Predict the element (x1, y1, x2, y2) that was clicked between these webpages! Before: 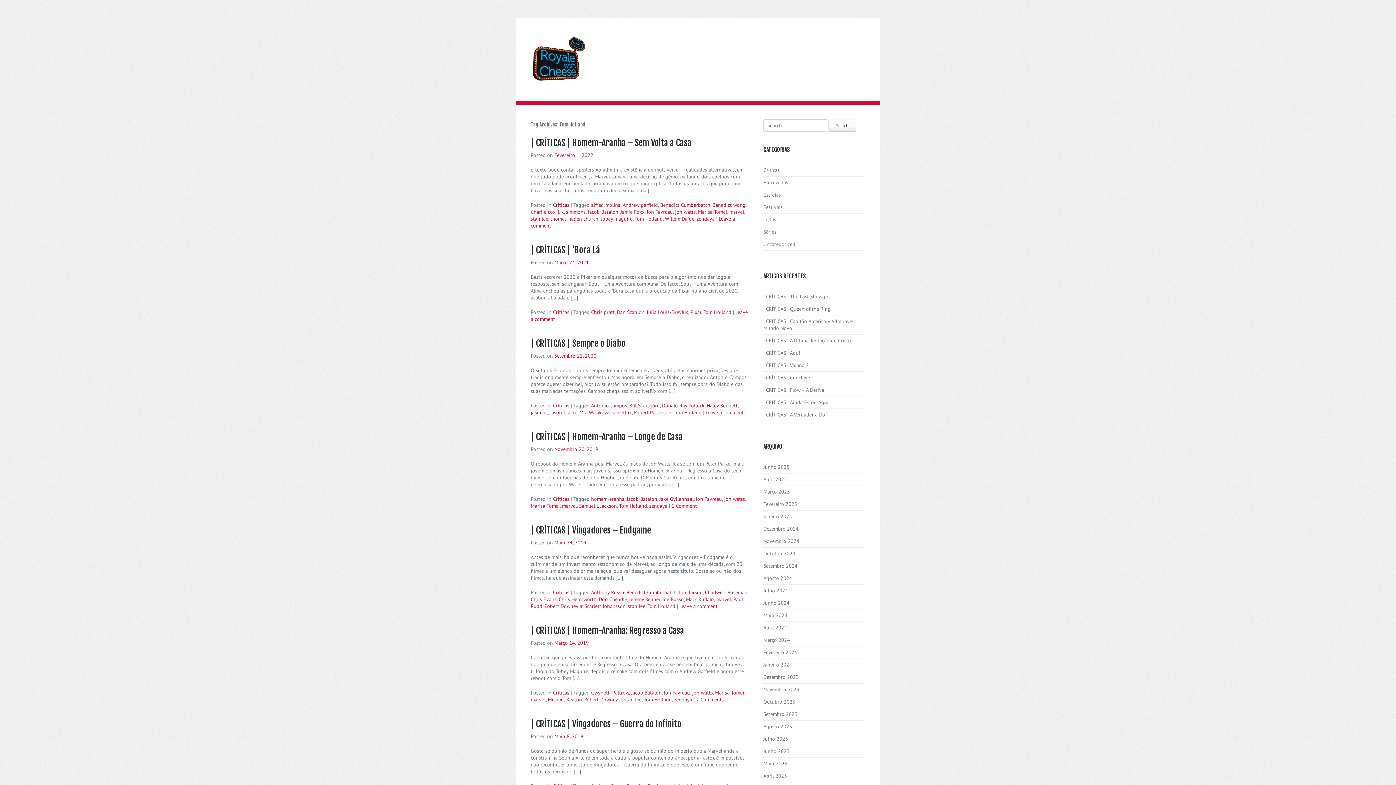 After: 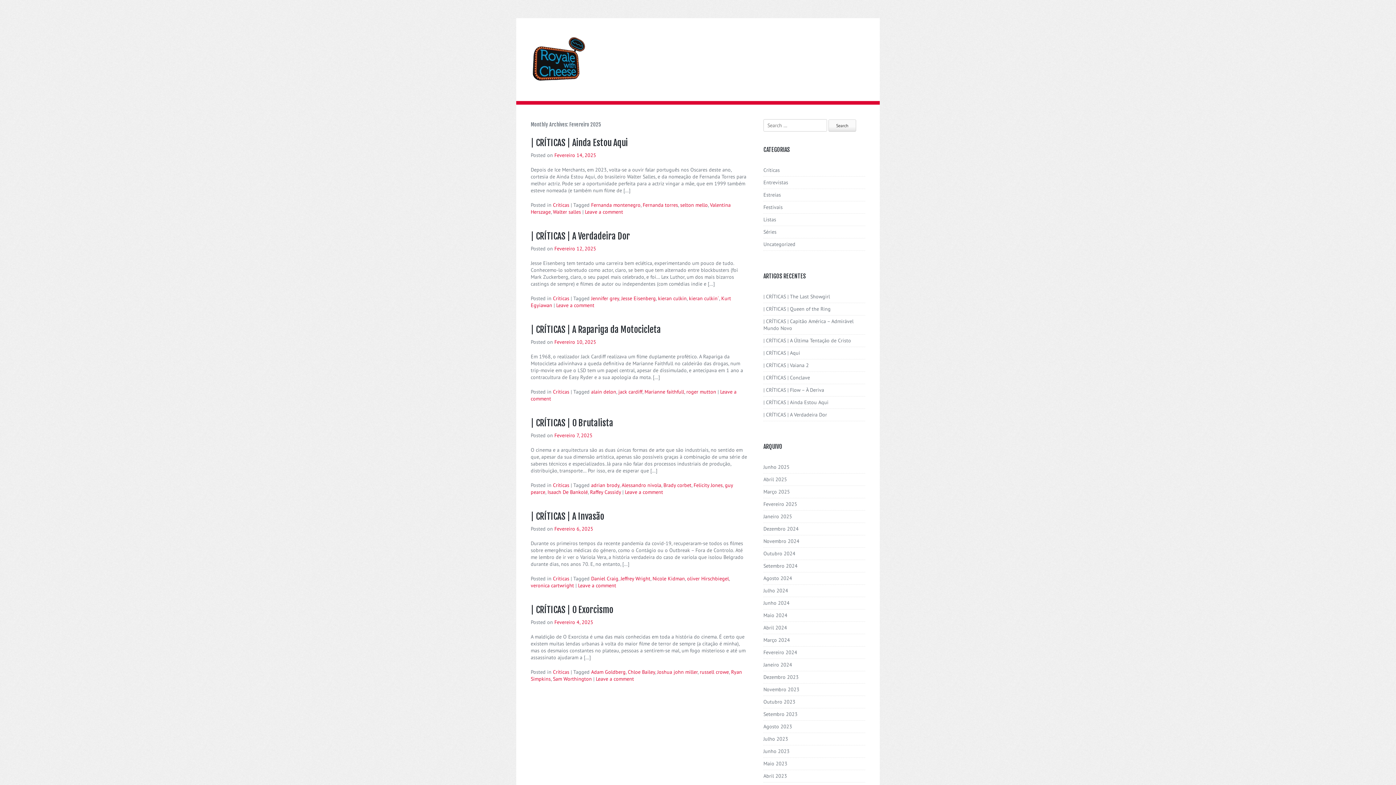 Action: label: Fevereiro 2025 bbox: (763, 501, 797, 507)